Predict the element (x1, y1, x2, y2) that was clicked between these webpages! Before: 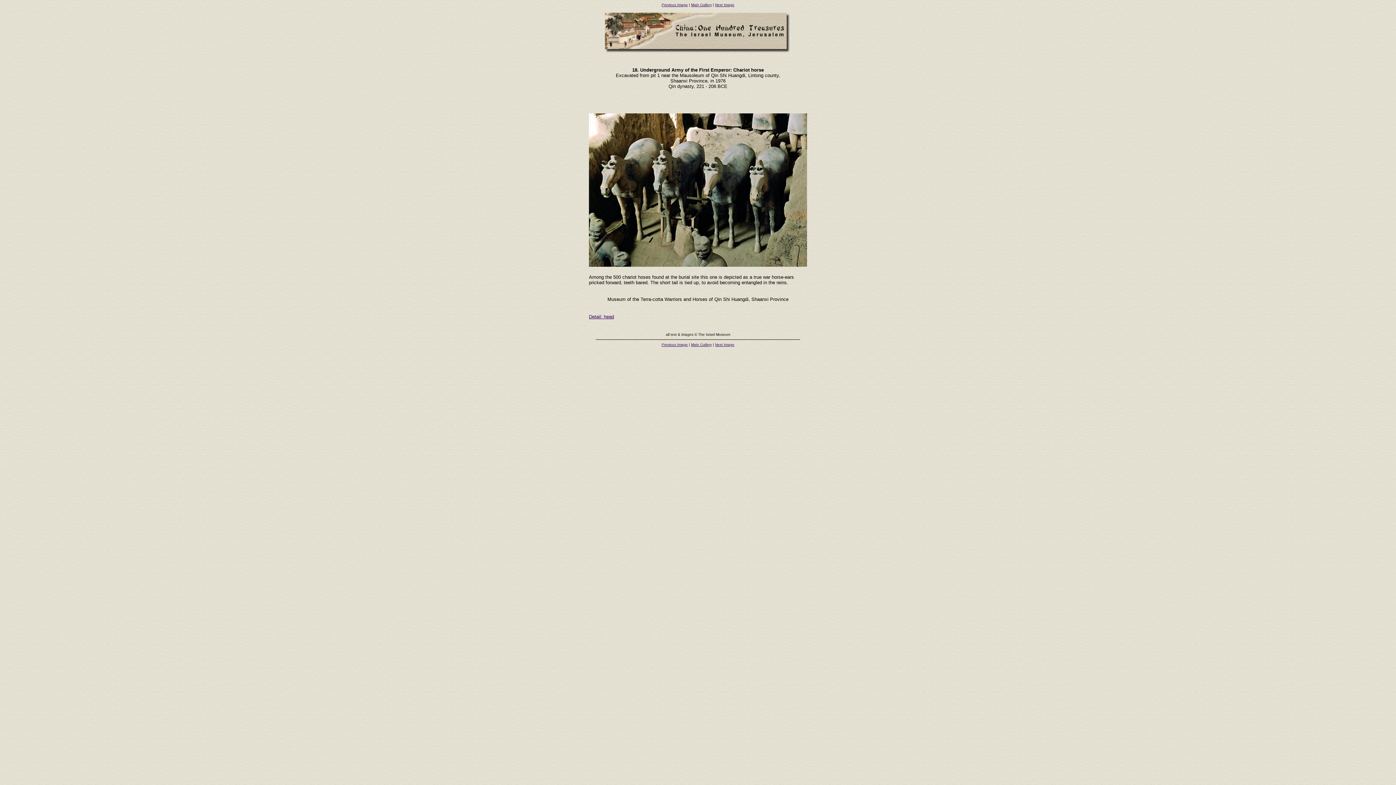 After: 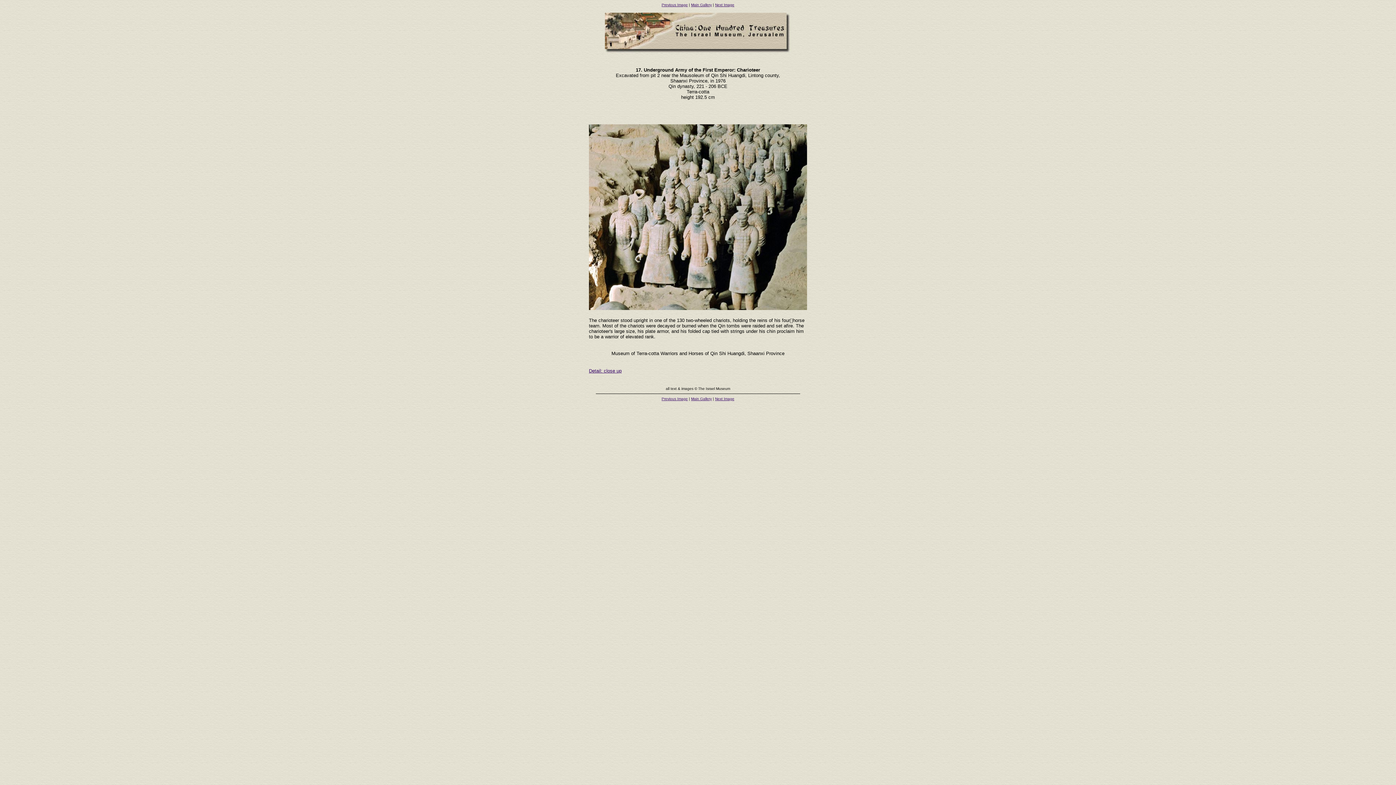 Action: bbox: (661, 342, 688, 346) label: Previous Image